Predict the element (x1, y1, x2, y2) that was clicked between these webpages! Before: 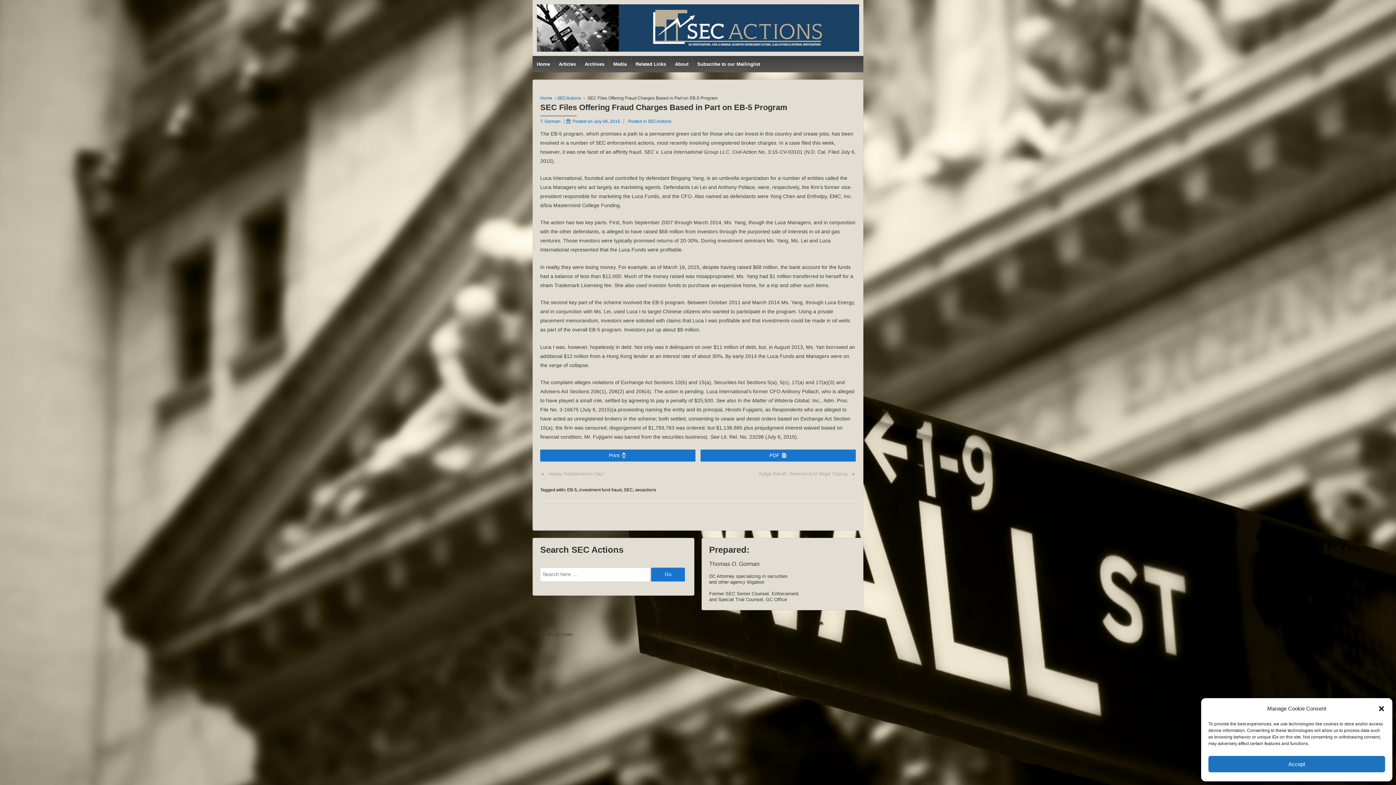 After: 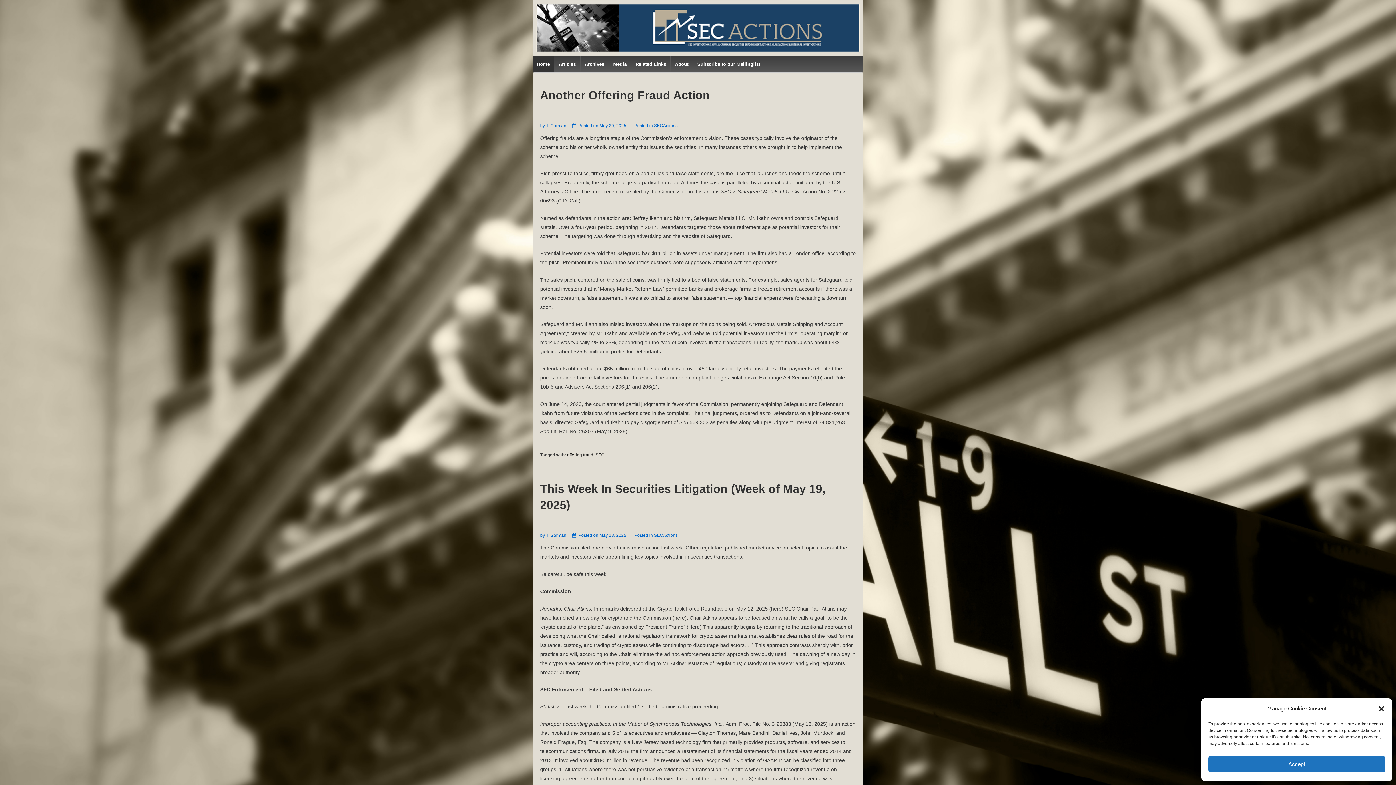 Action: bbox: (532, 55, 554, 72) label: Home